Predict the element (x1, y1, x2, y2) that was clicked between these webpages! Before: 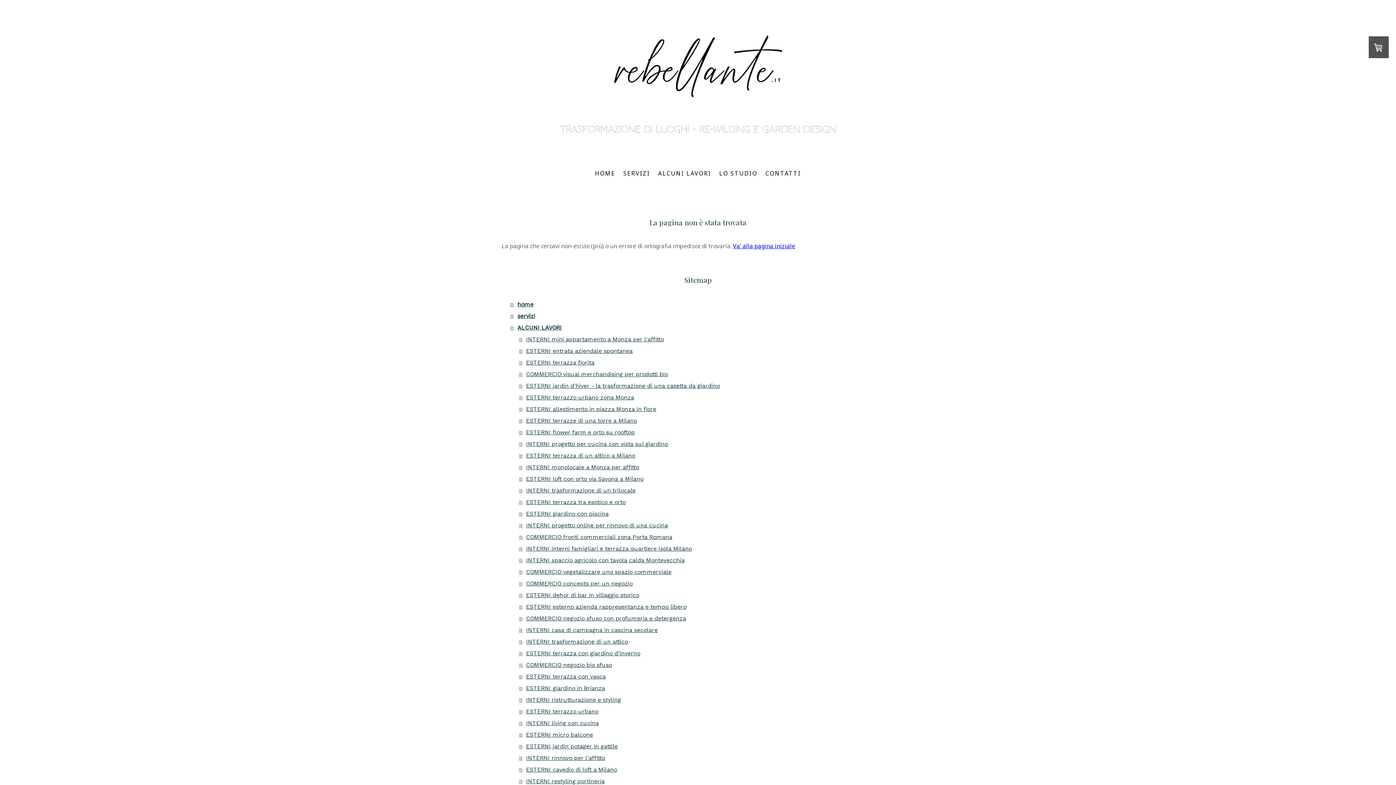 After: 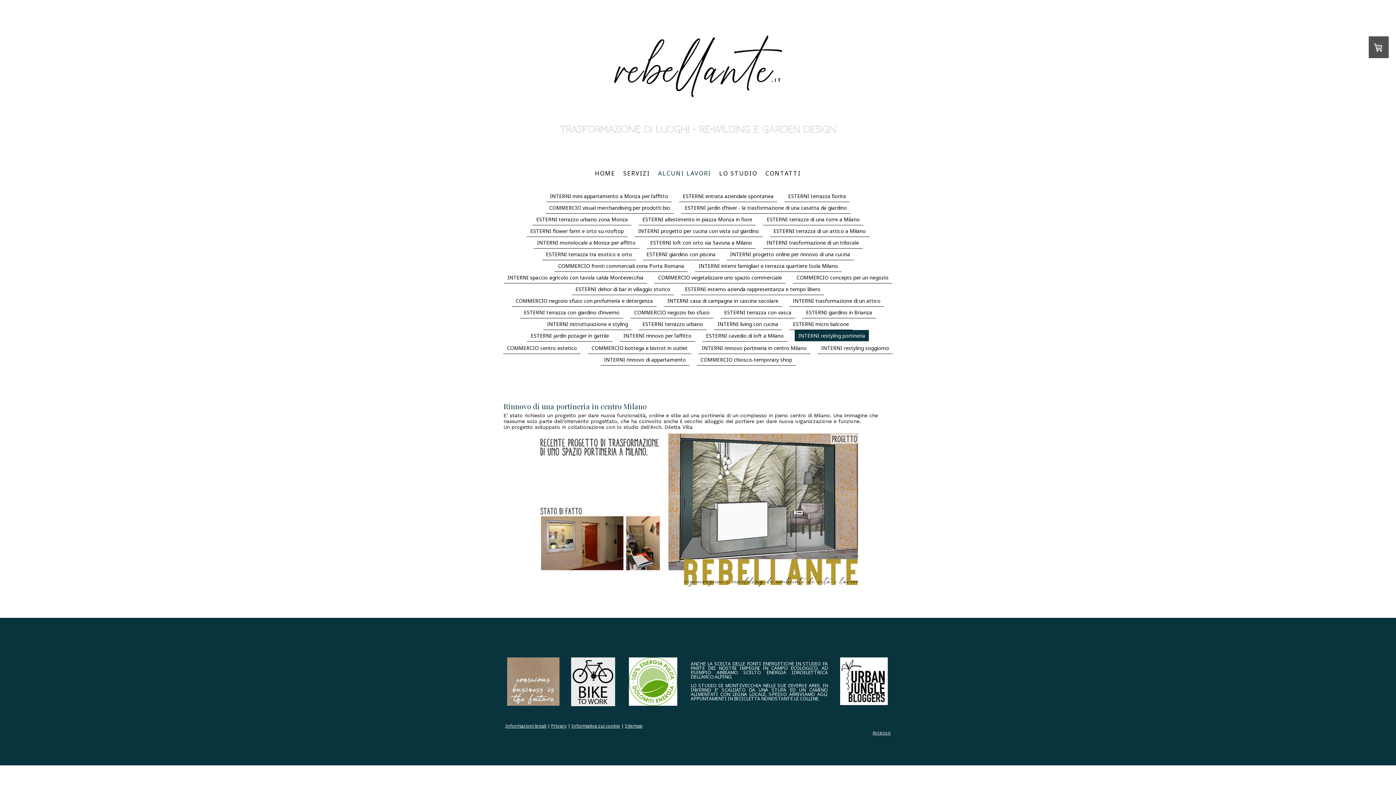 Action: label: INTERNI restyling portineria bbox: (519, 776, 894, 787)